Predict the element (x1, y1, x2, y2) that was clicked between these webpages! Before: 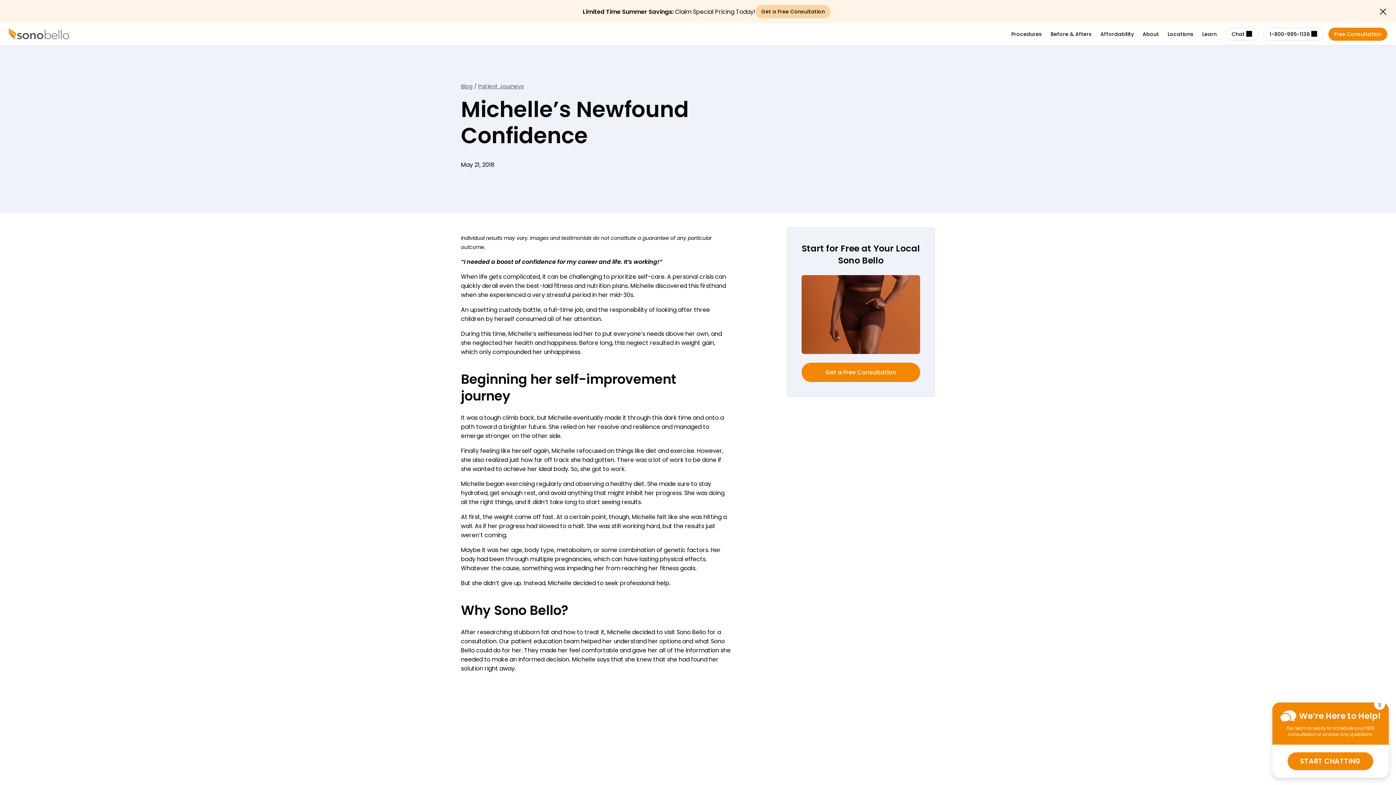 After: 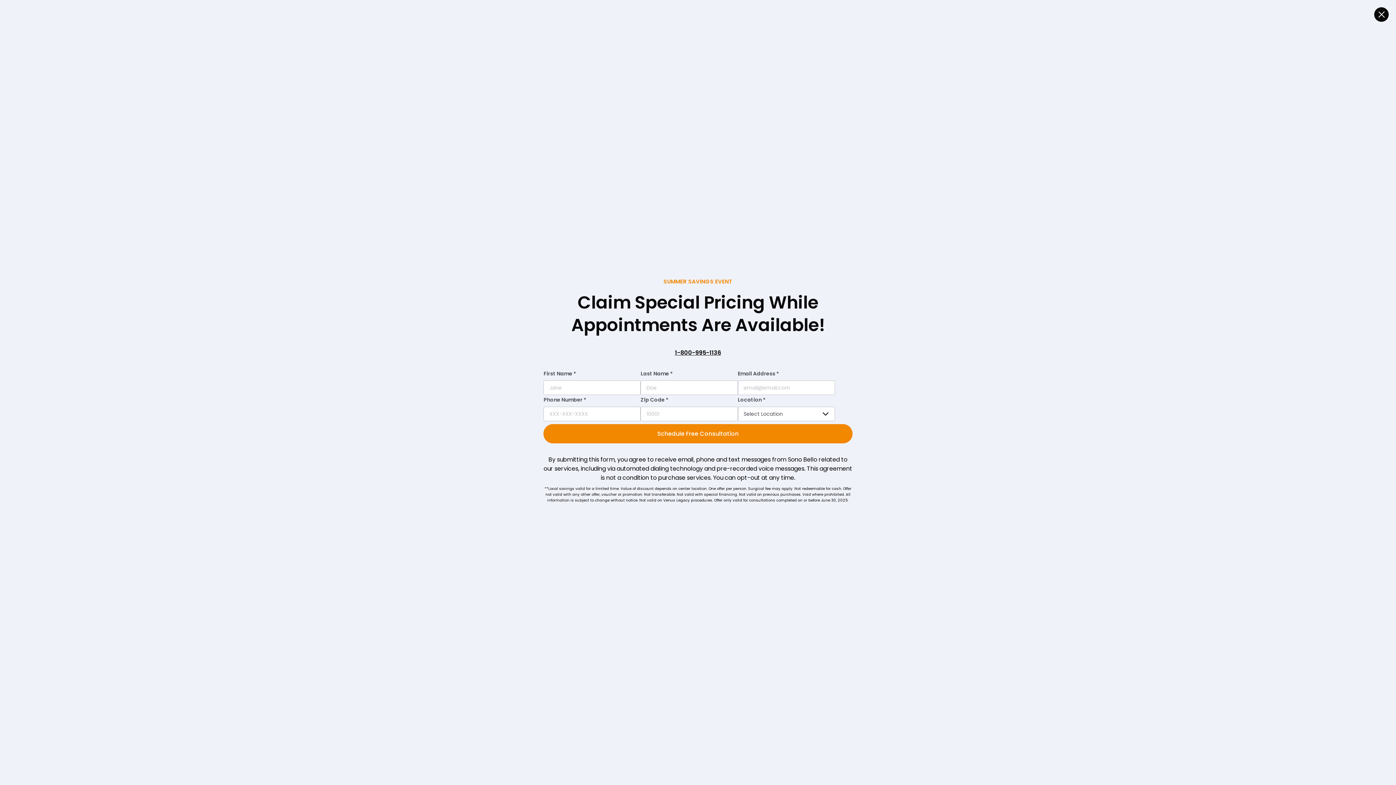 Action: label: Consultation Modal bbox: (1328, 27, 1387, 40)